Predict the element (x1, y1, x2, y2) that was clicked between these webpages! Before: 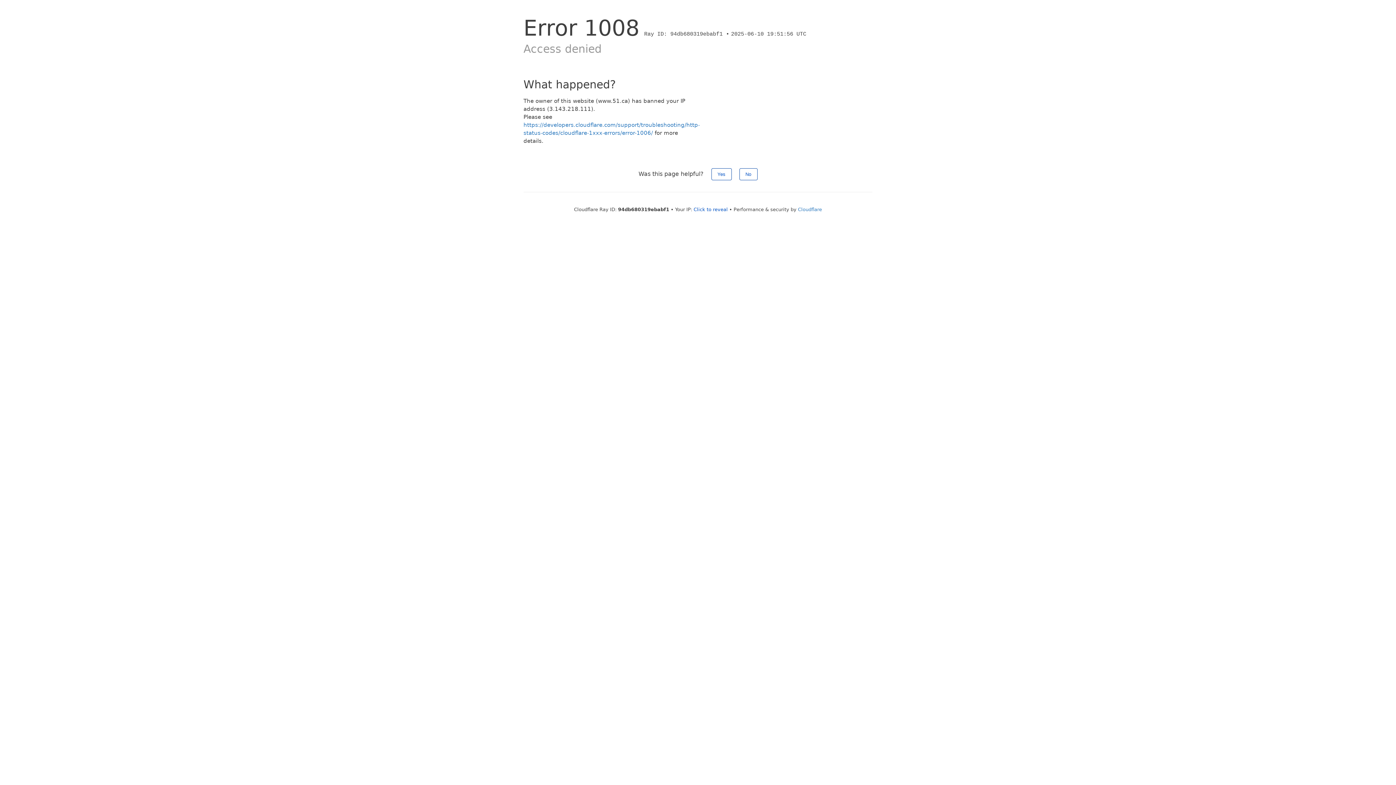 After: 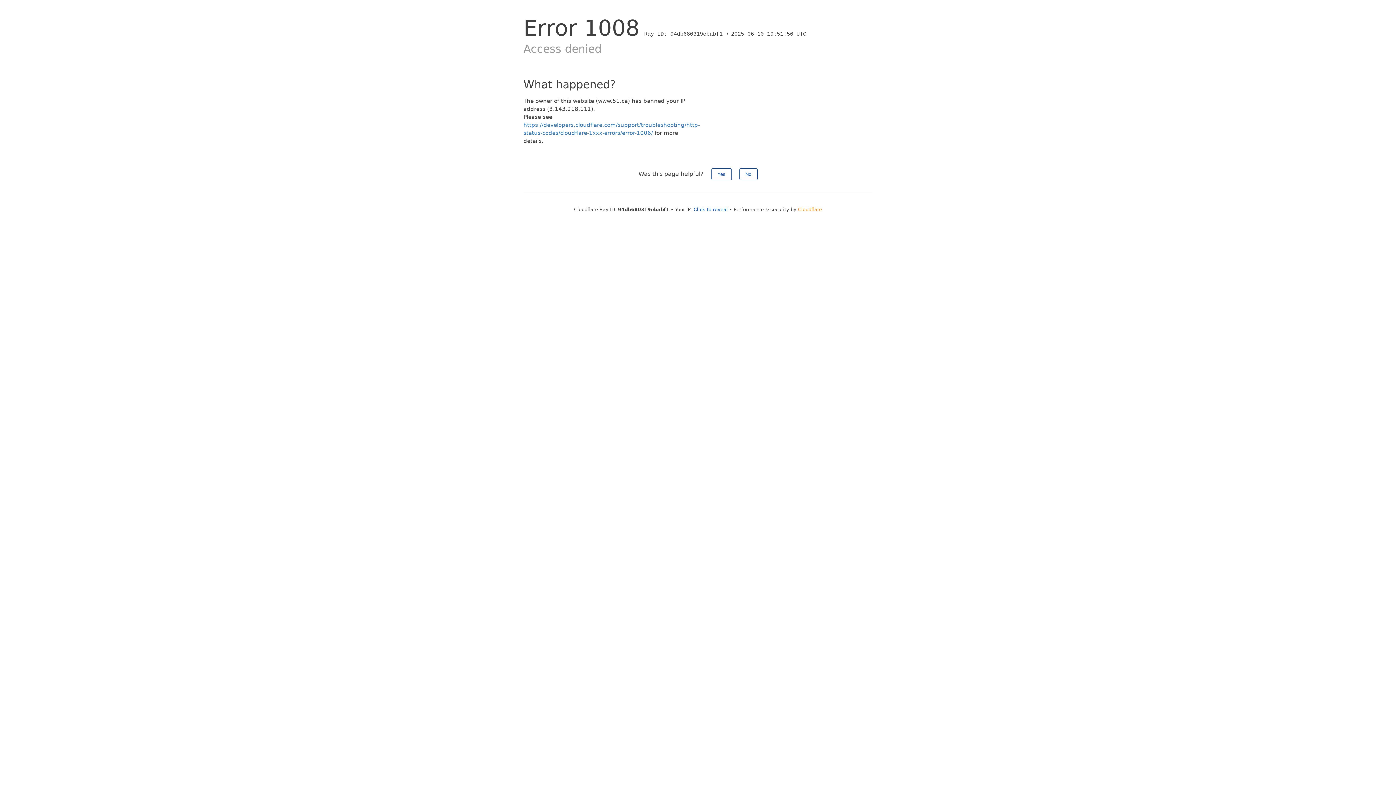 Action: label: Cloudflare bbox: (798, 206, 822, 212)